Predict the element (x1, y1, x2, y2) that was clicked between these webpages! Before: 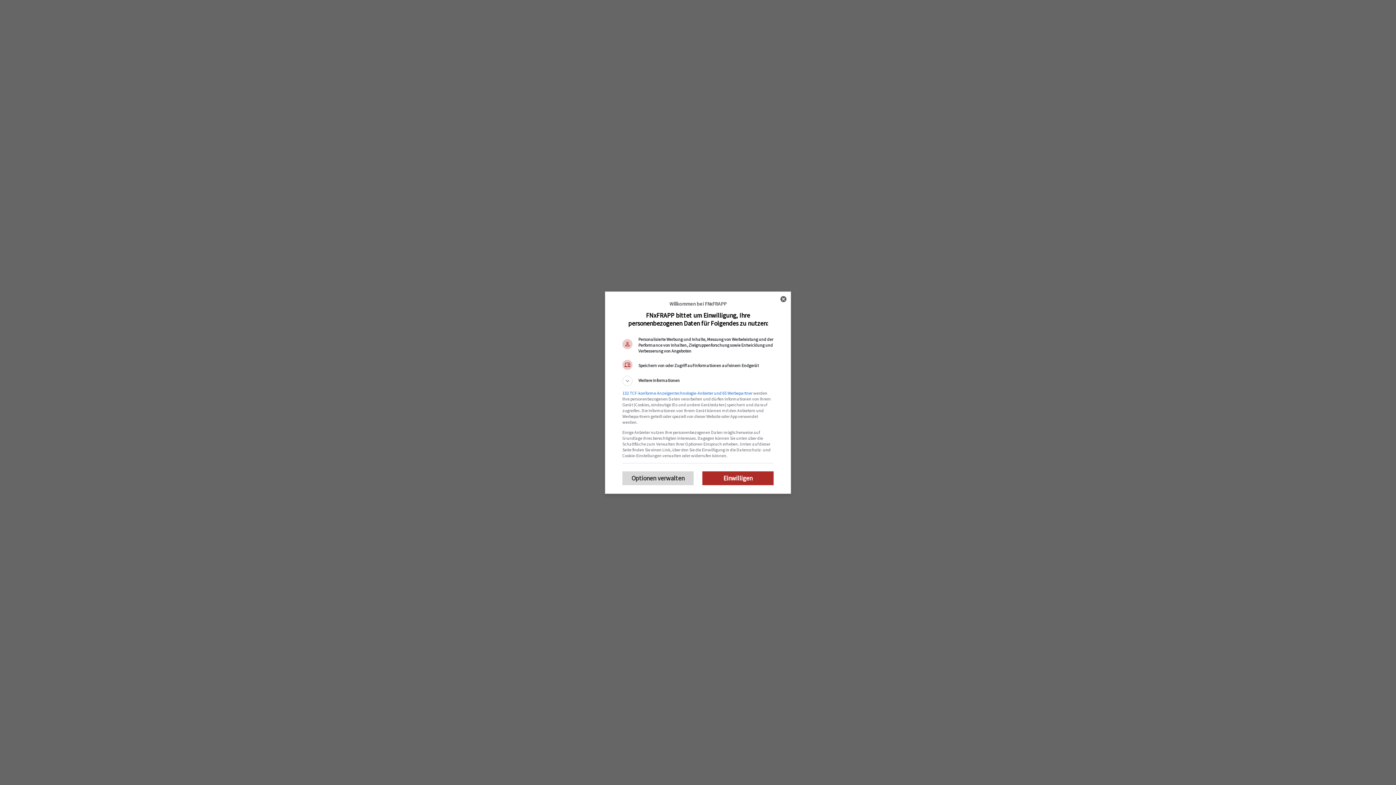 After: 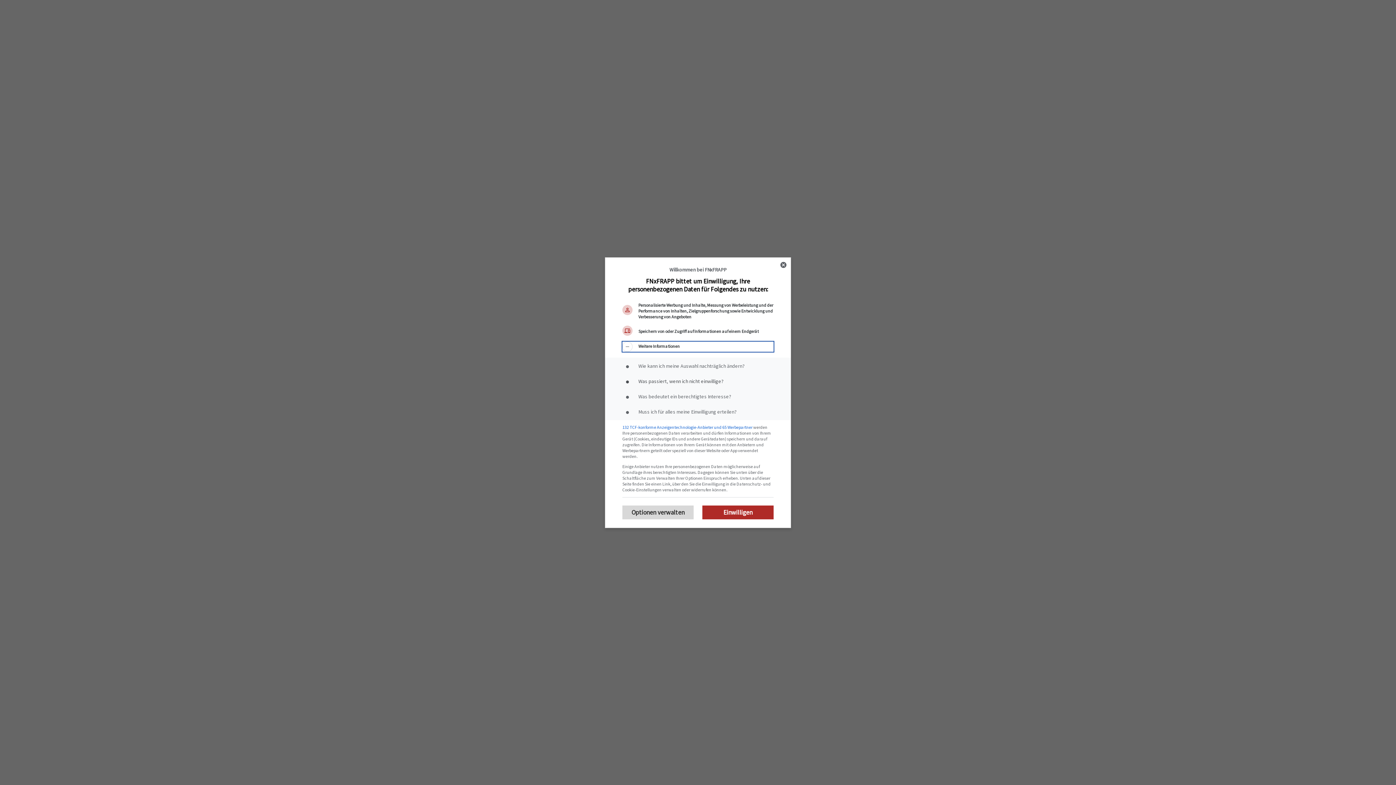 Action: bbox: (622, 375, 773, 386) label: Weitere Informationen